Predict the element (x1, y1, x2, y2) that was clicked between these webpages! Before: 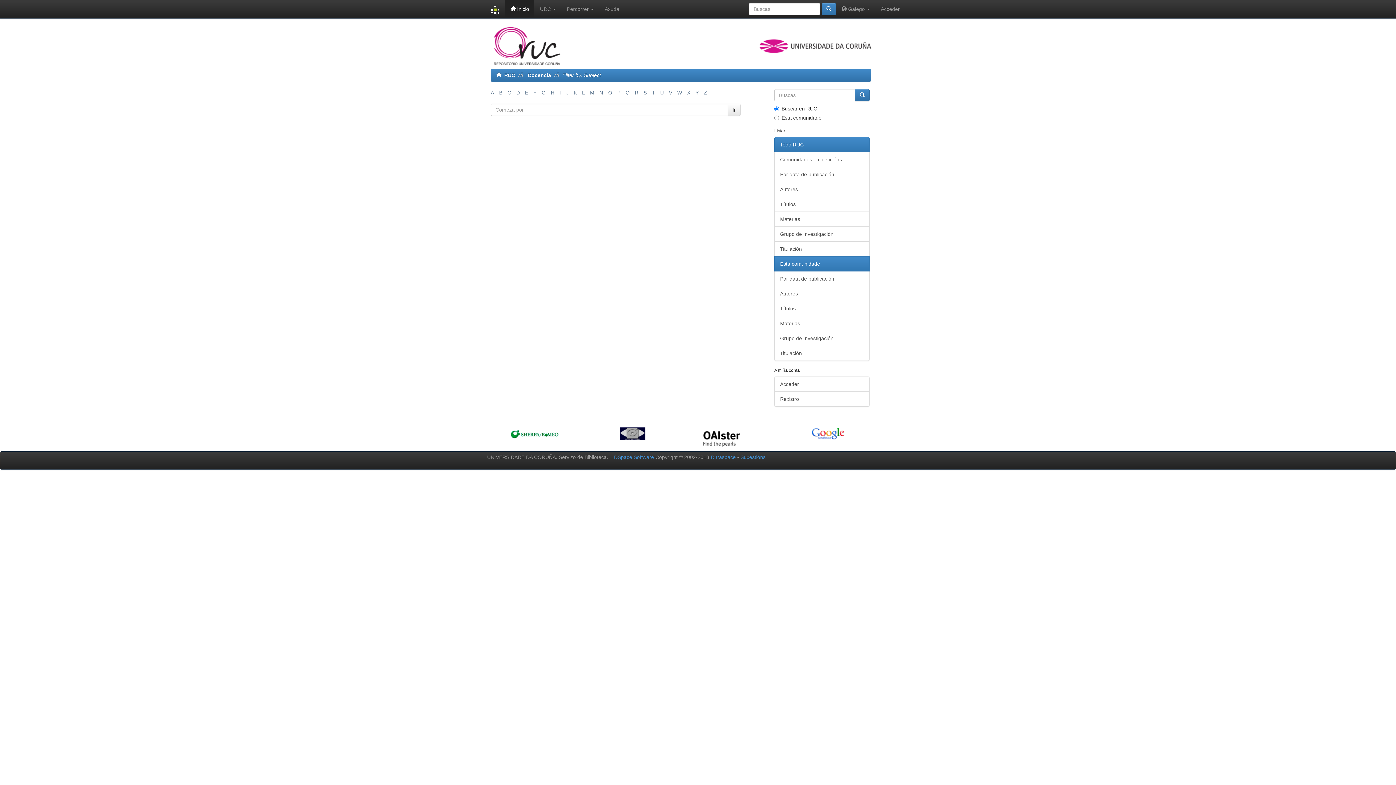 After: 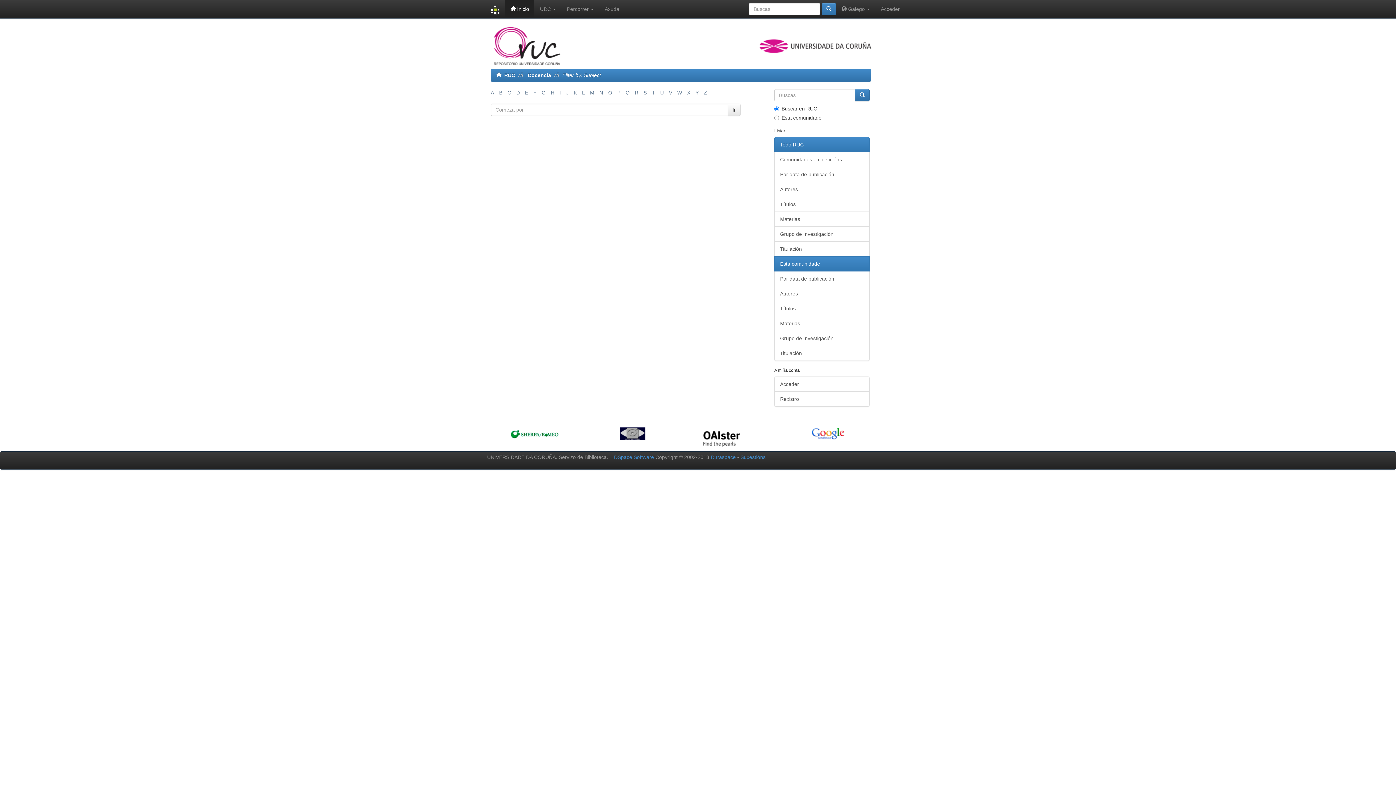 Action: bbox: (643, 89, 646, 95) label: S